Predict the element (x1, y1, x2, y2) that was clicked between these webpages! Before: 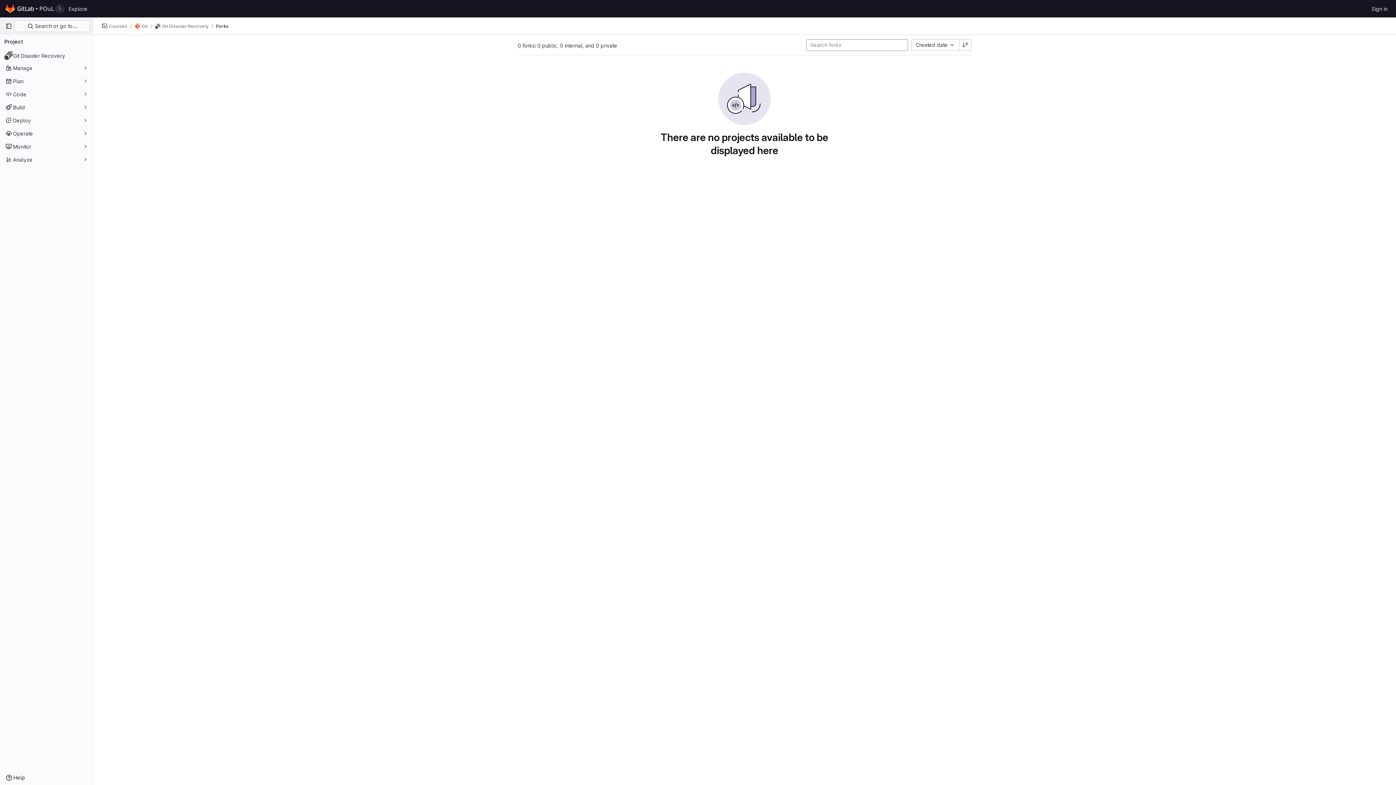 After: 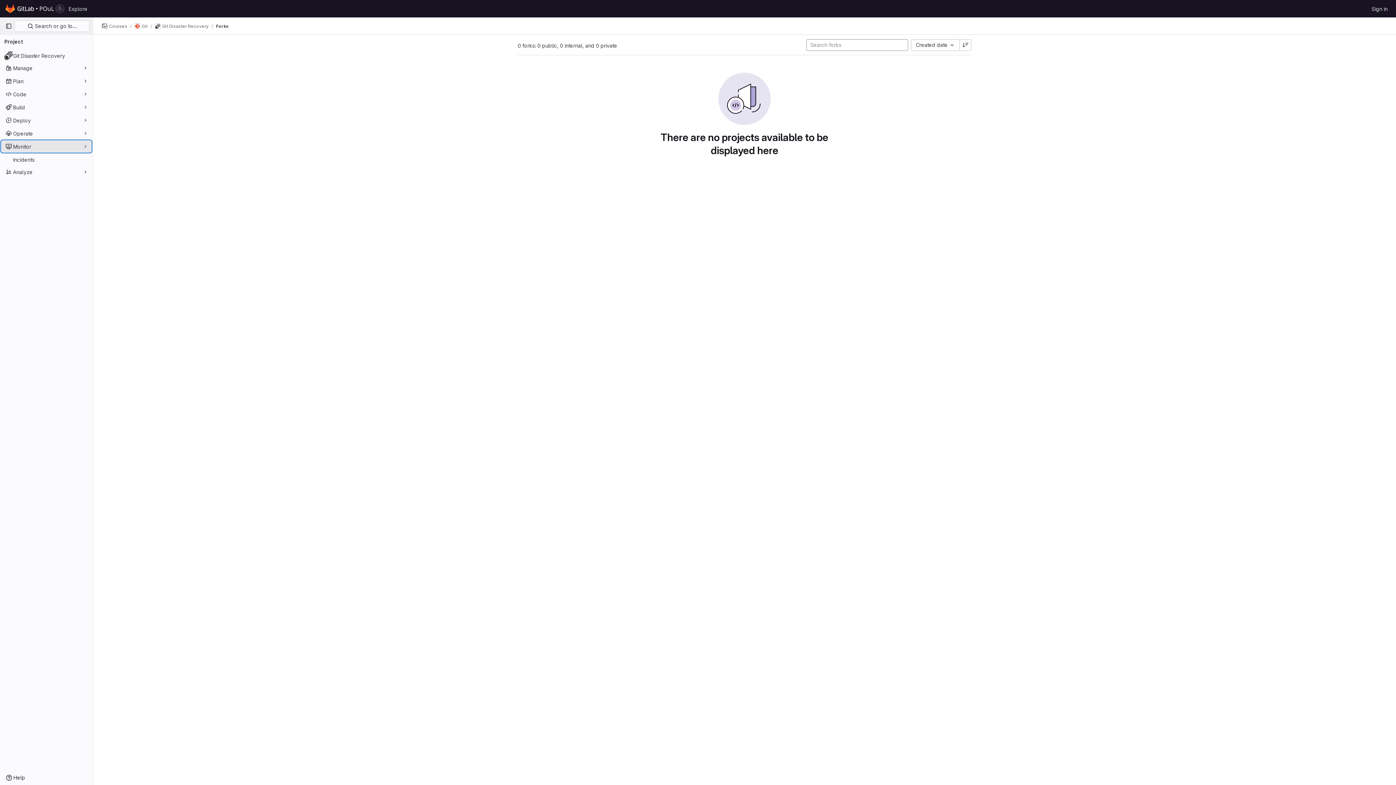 Action: label: Monitor bbox: (1, 140, 91, 152)